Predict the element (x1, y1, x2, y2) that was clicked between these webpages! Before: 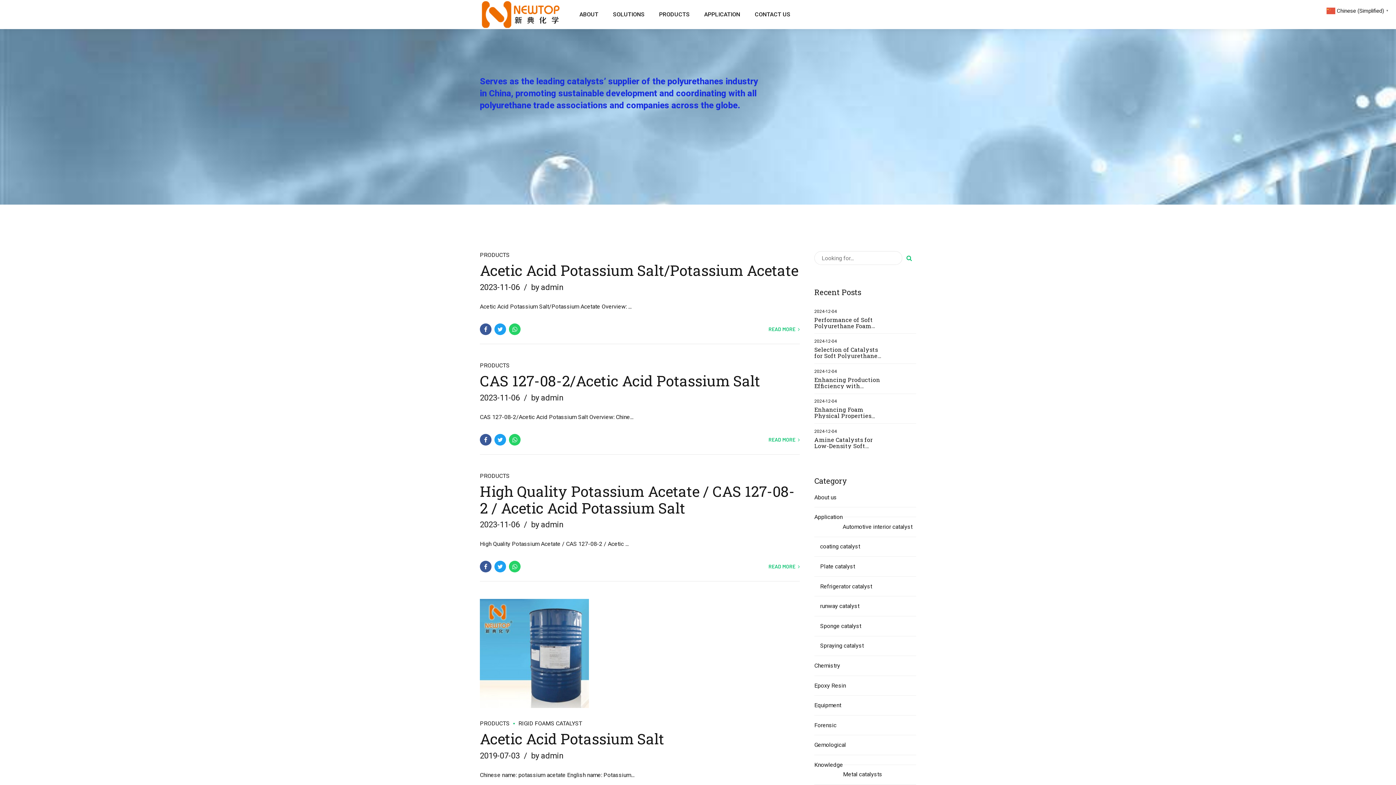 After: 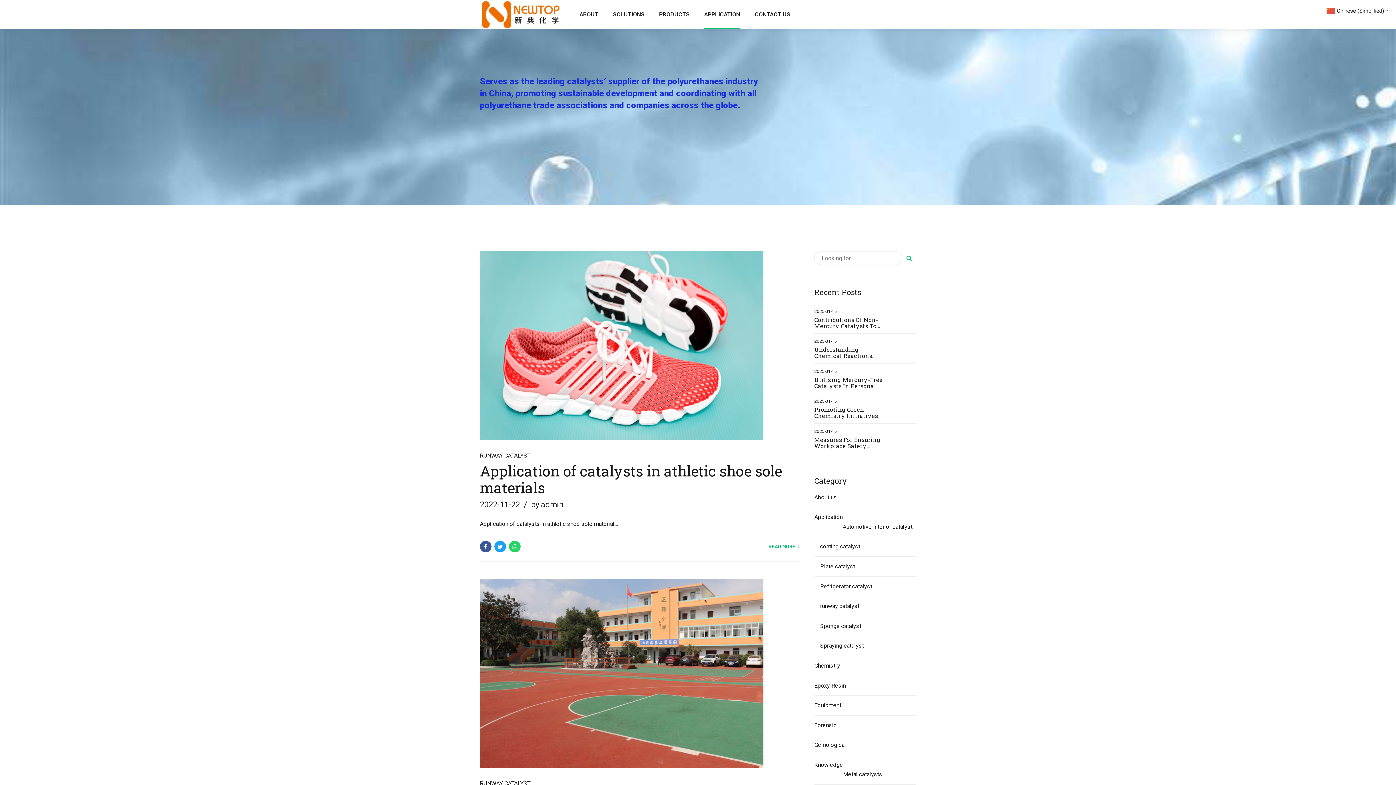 Action: bbox: (820, 601, 859, 611) label: runway catalyst